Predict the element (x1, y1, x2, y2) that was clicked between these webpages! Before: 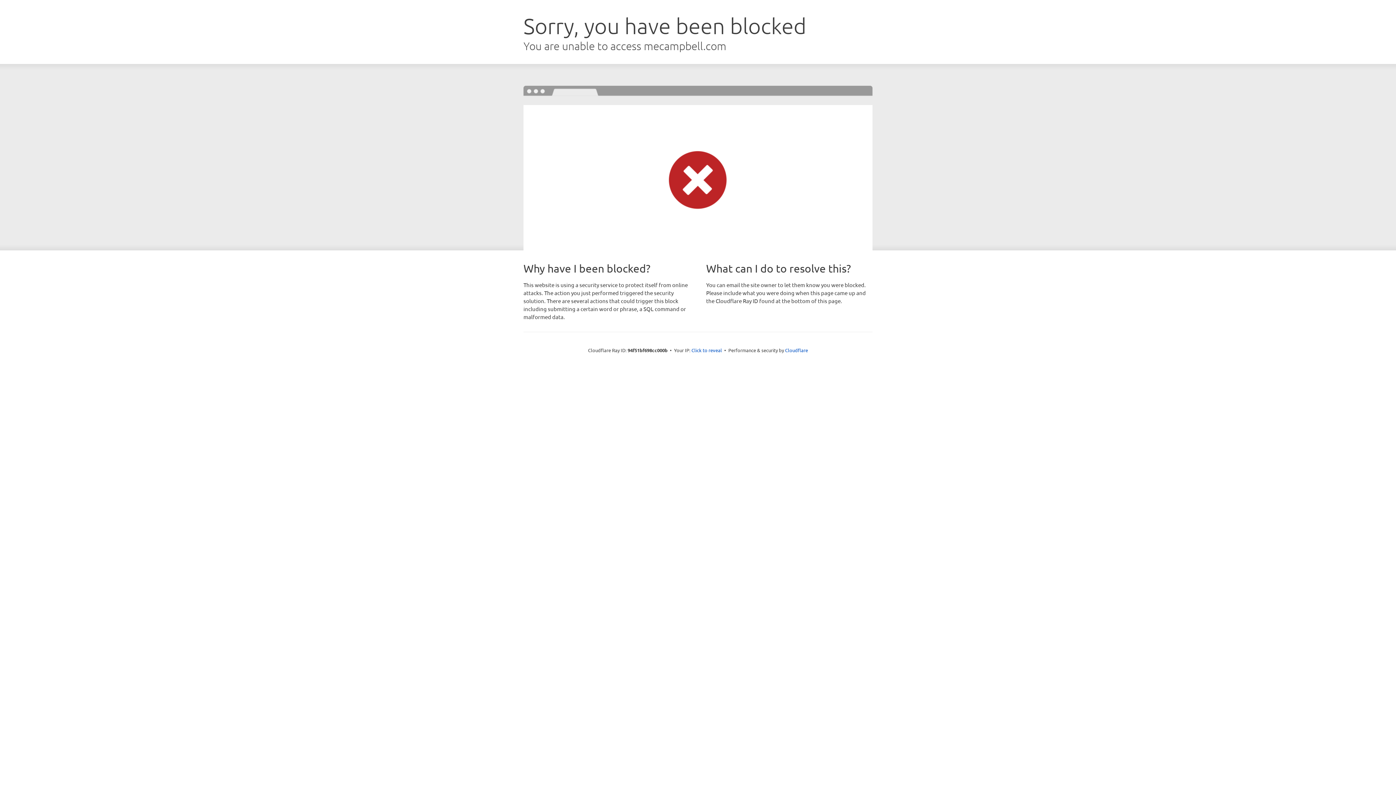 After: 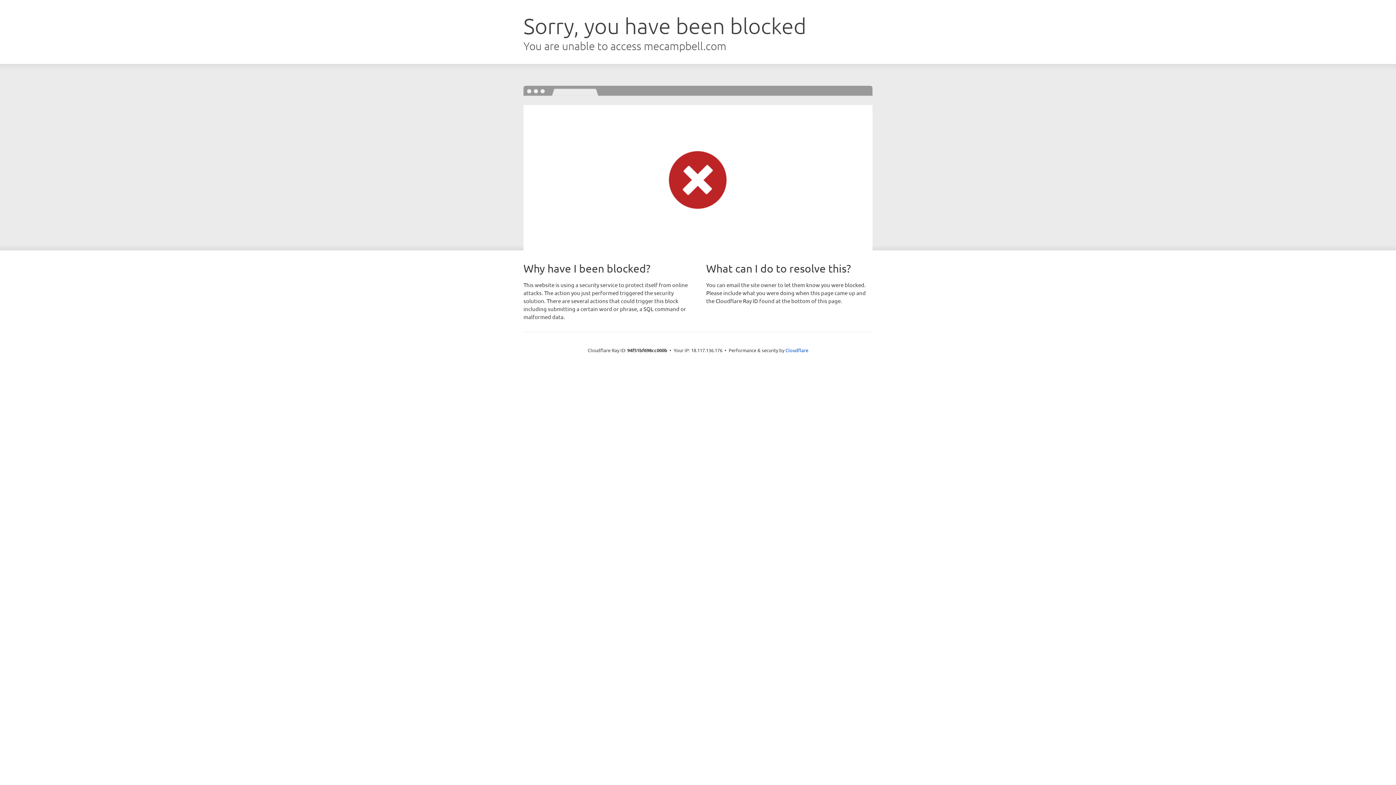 Action: bbox: (691, 346, 722, 353) label: Click to reveal